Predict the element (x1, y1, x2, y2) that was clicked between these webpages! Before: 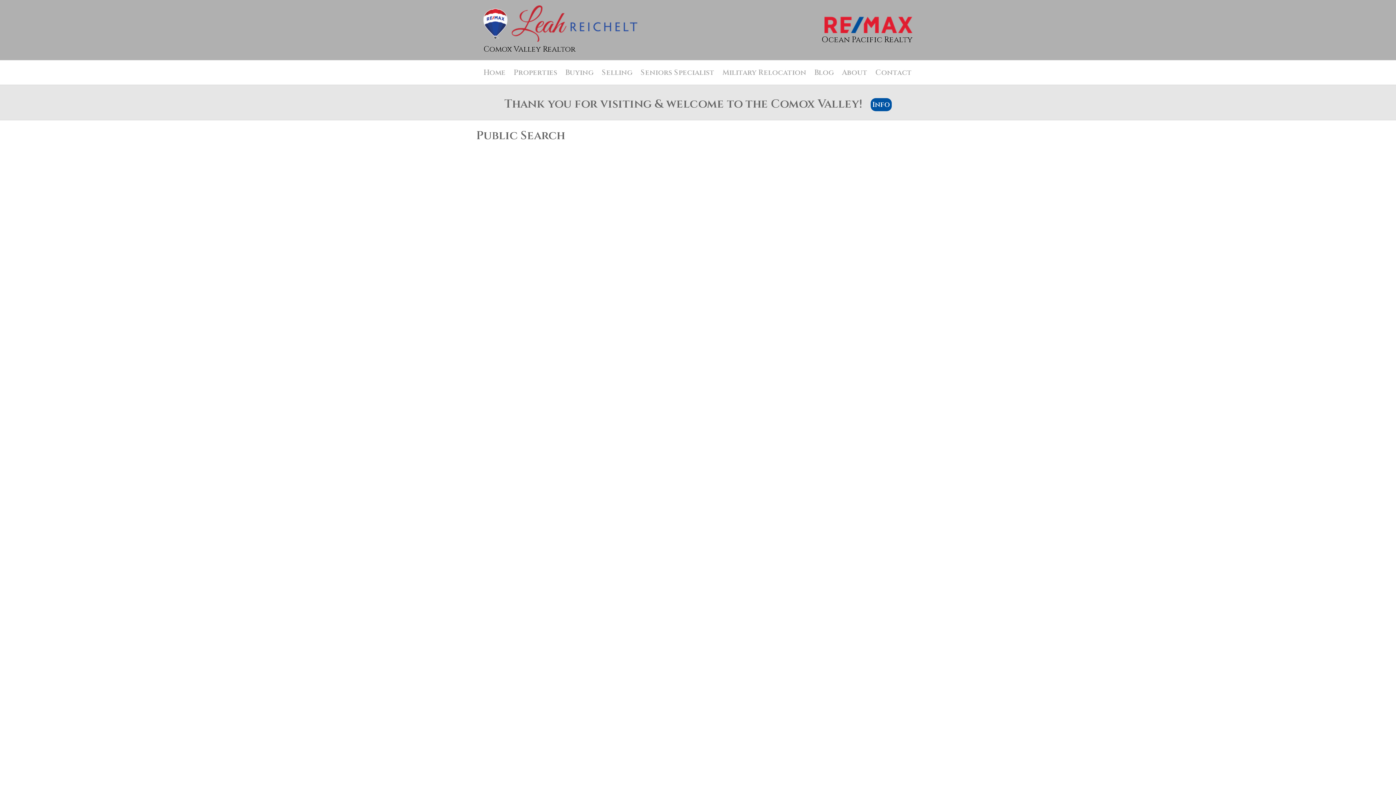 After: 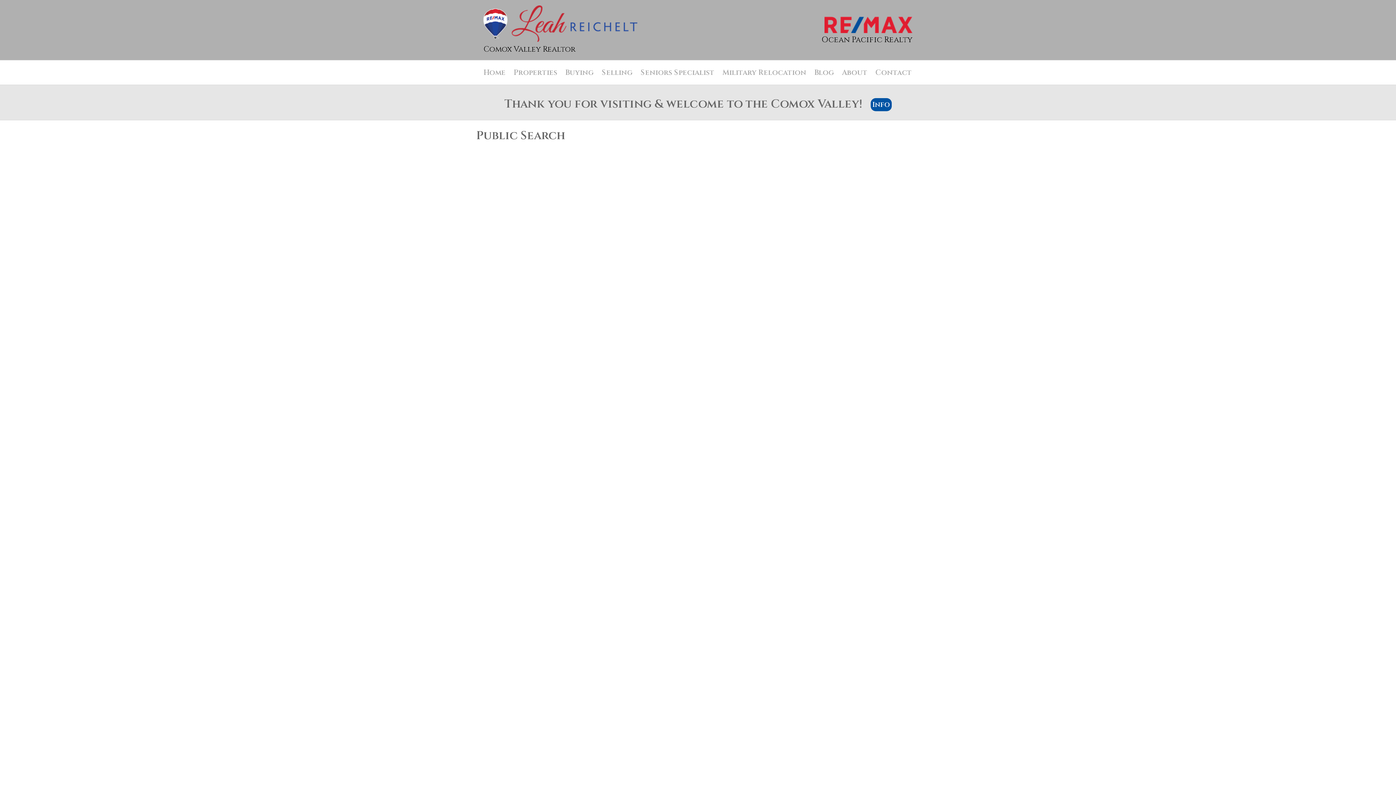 Action: bbox: (506, 159, 518, 166)